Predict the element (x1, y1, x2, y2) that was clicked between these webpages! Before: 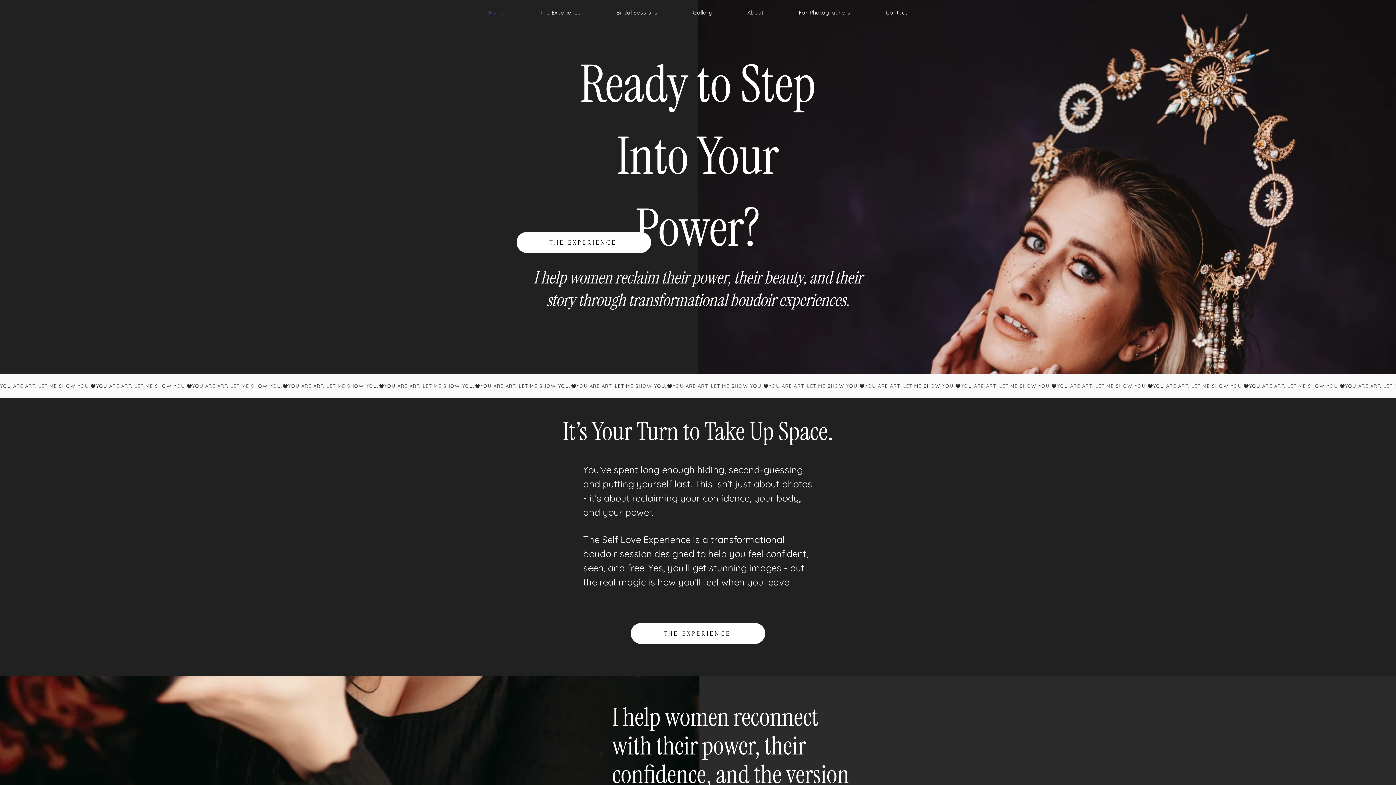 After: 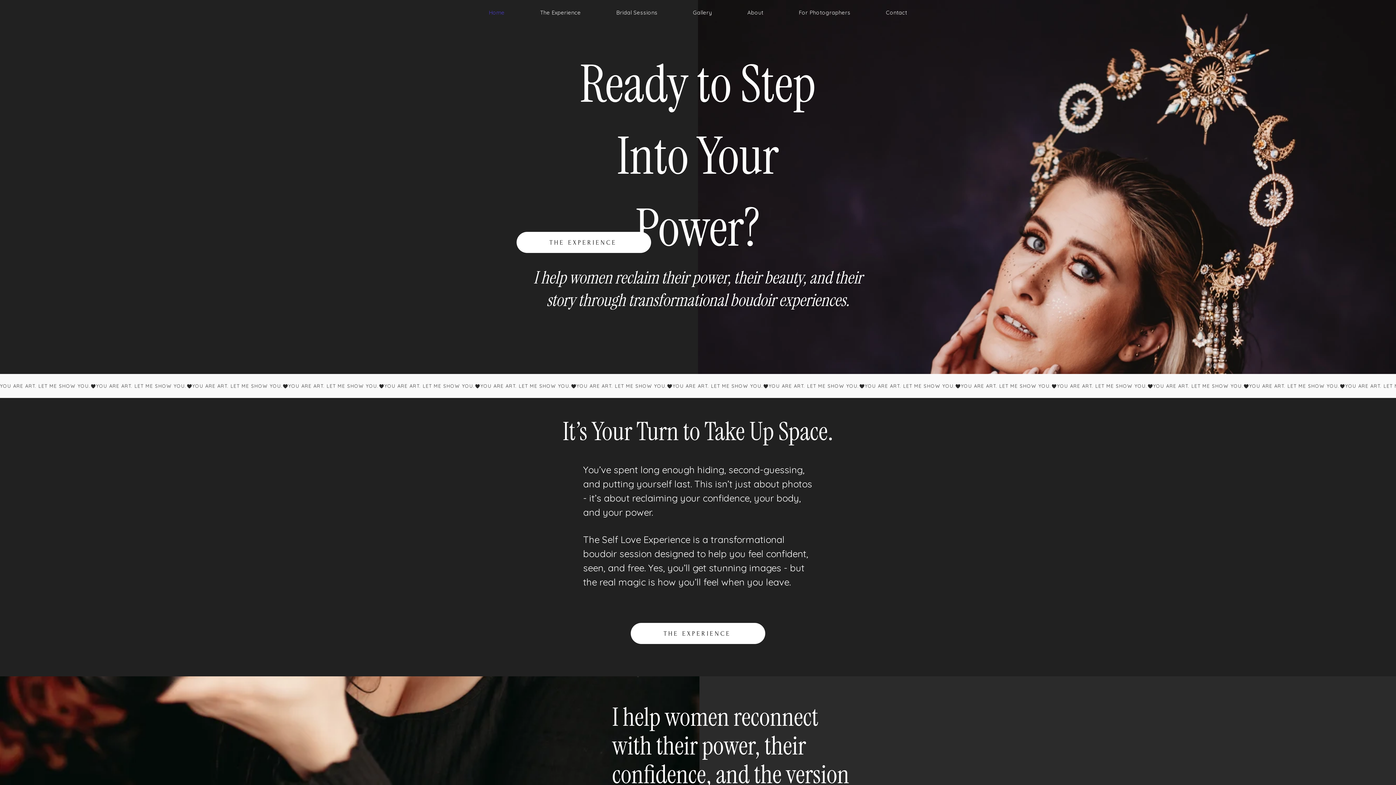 Action: label: Home bbox: (472, 5, 521, 19)